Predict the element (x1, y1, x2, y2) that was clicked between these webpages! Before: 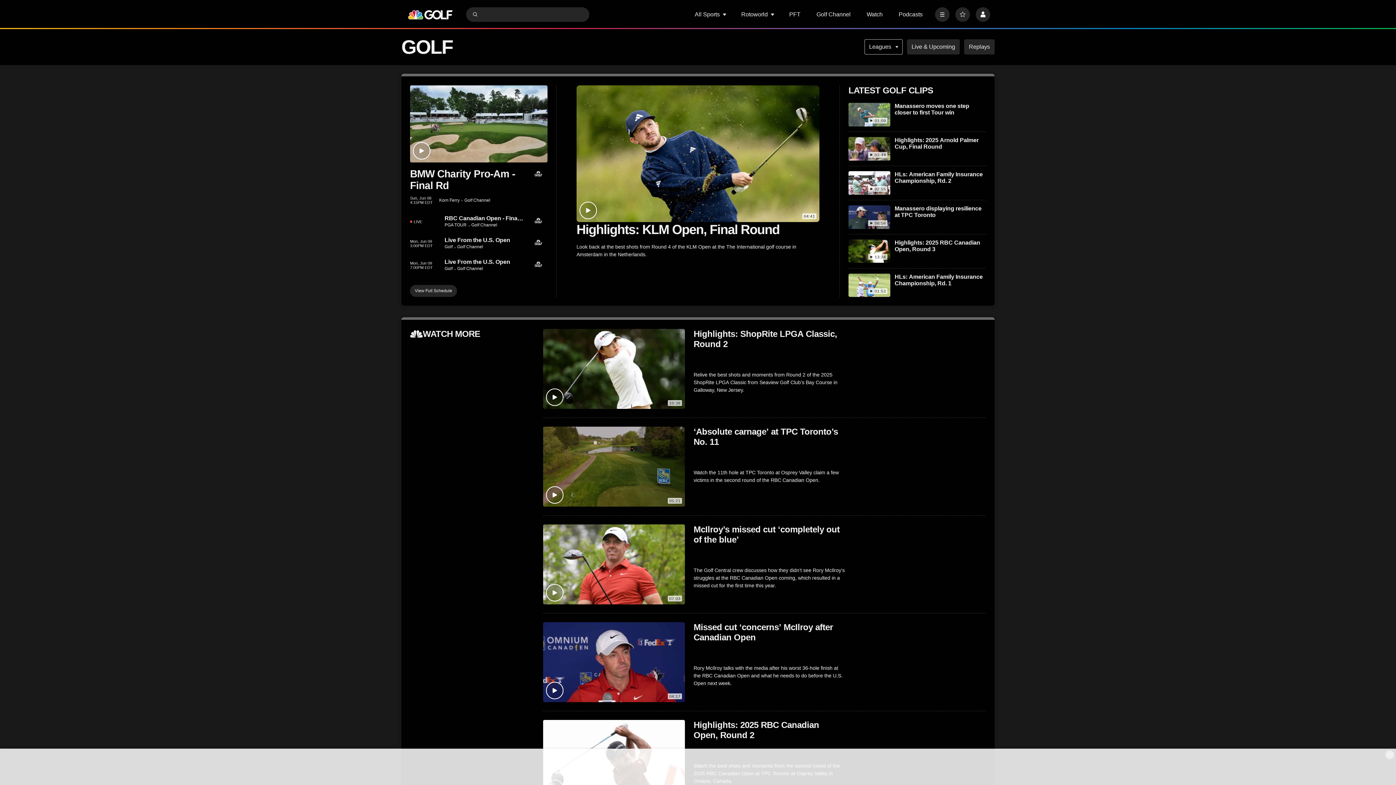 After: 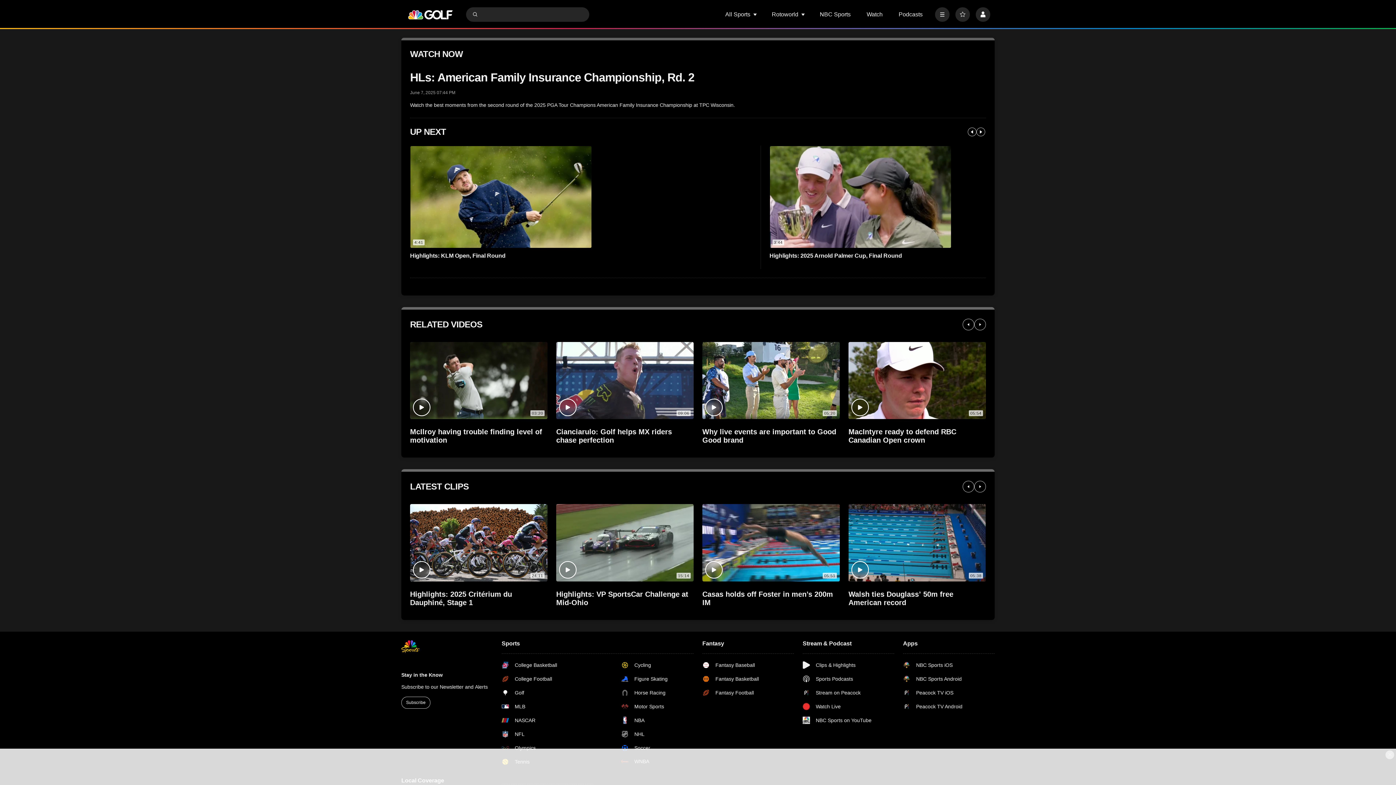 Action: bbox: (894, 171, 986, 184) label: HLs: American Family Insurance Championship, Rd. 2